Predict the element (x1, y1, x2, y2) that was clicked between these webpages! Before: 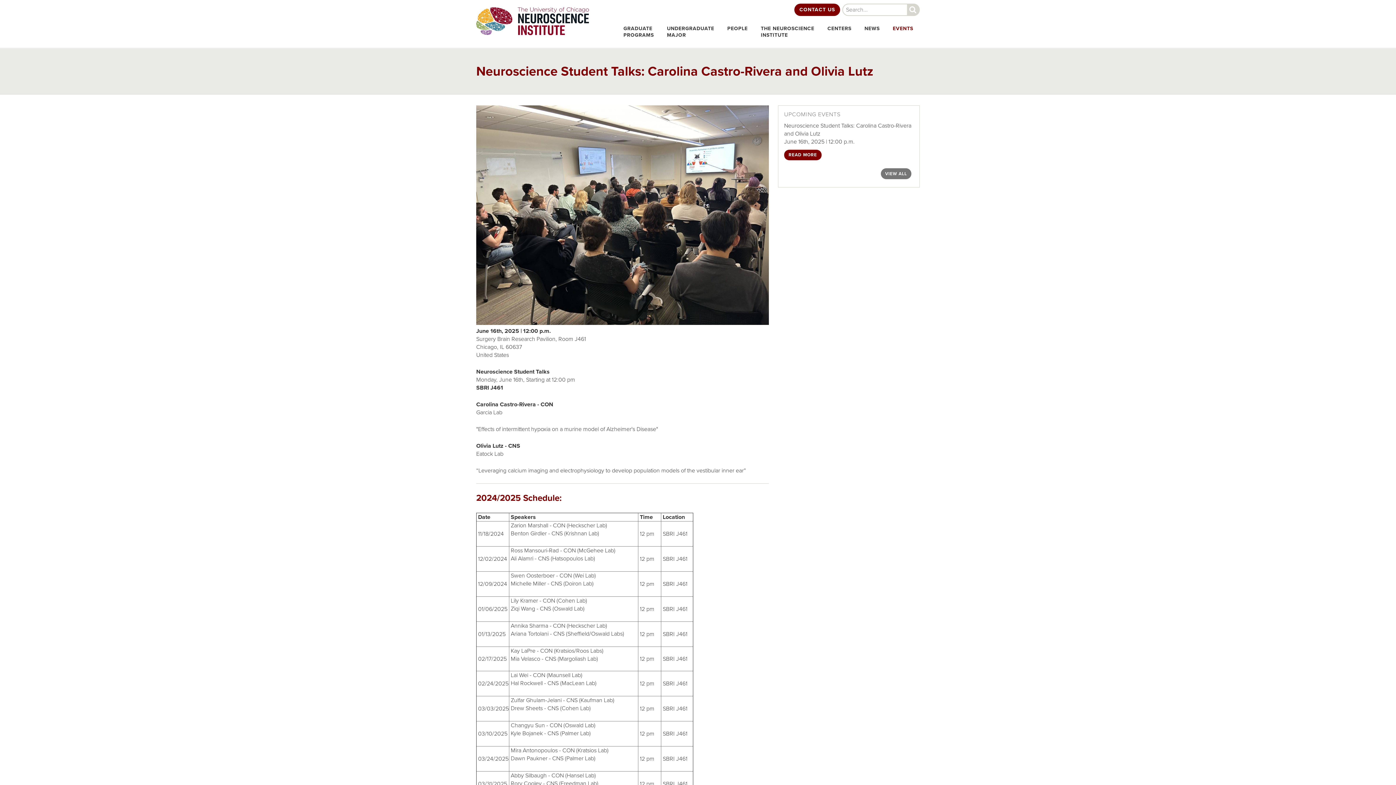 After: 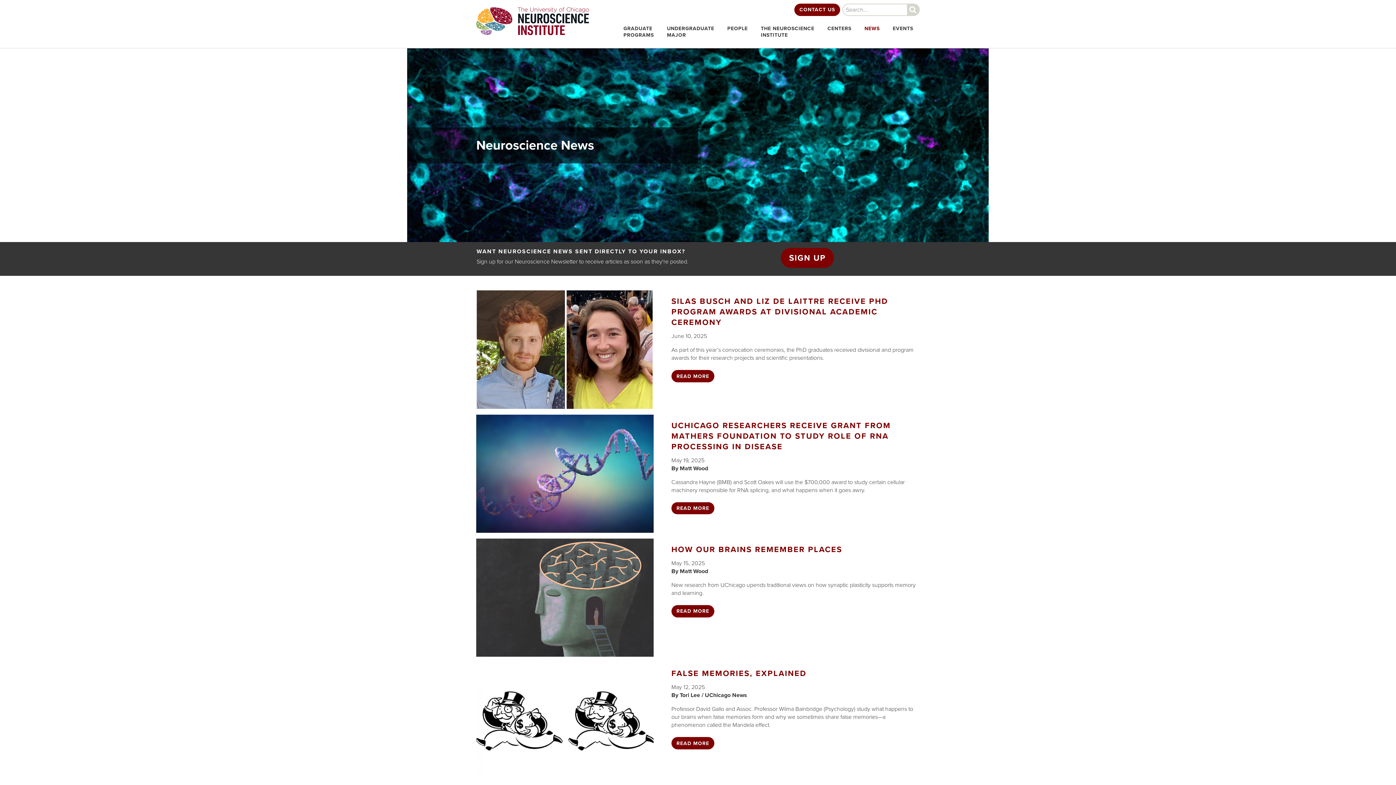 Action: label: NEWS bbox: (858, 16, 886, 41)